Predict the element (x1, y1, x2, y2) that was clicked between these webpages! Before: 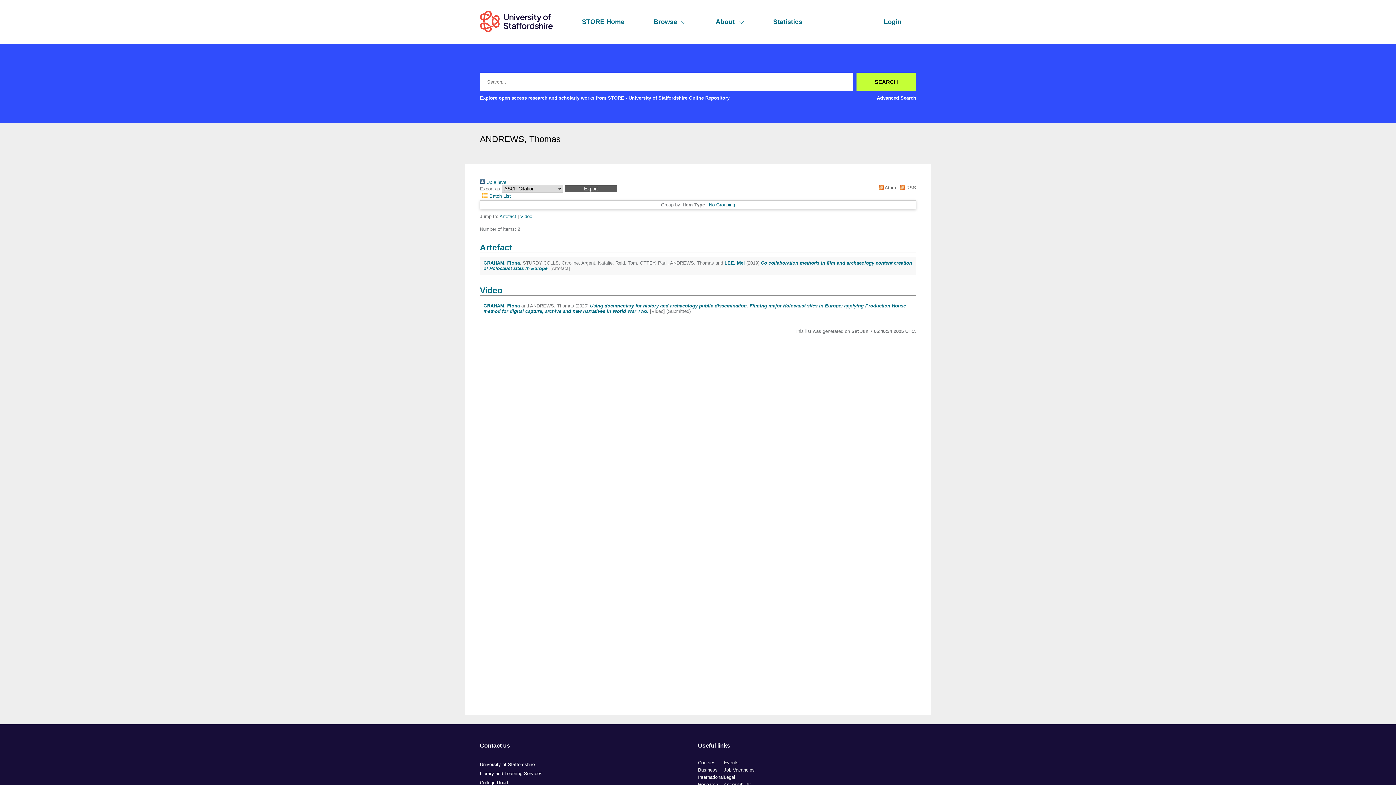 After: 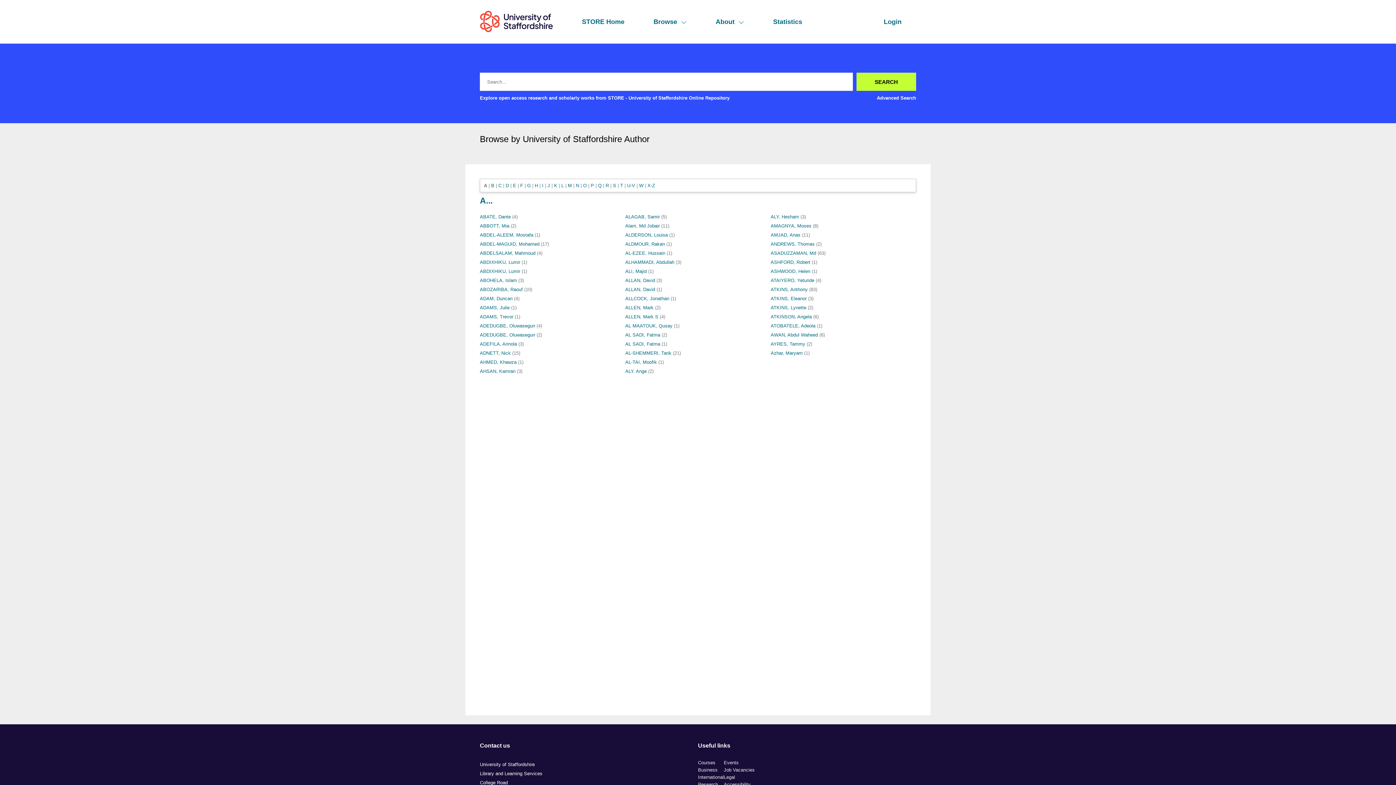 Action: bbox: (480, 179, 507, 185) label:  Up a level